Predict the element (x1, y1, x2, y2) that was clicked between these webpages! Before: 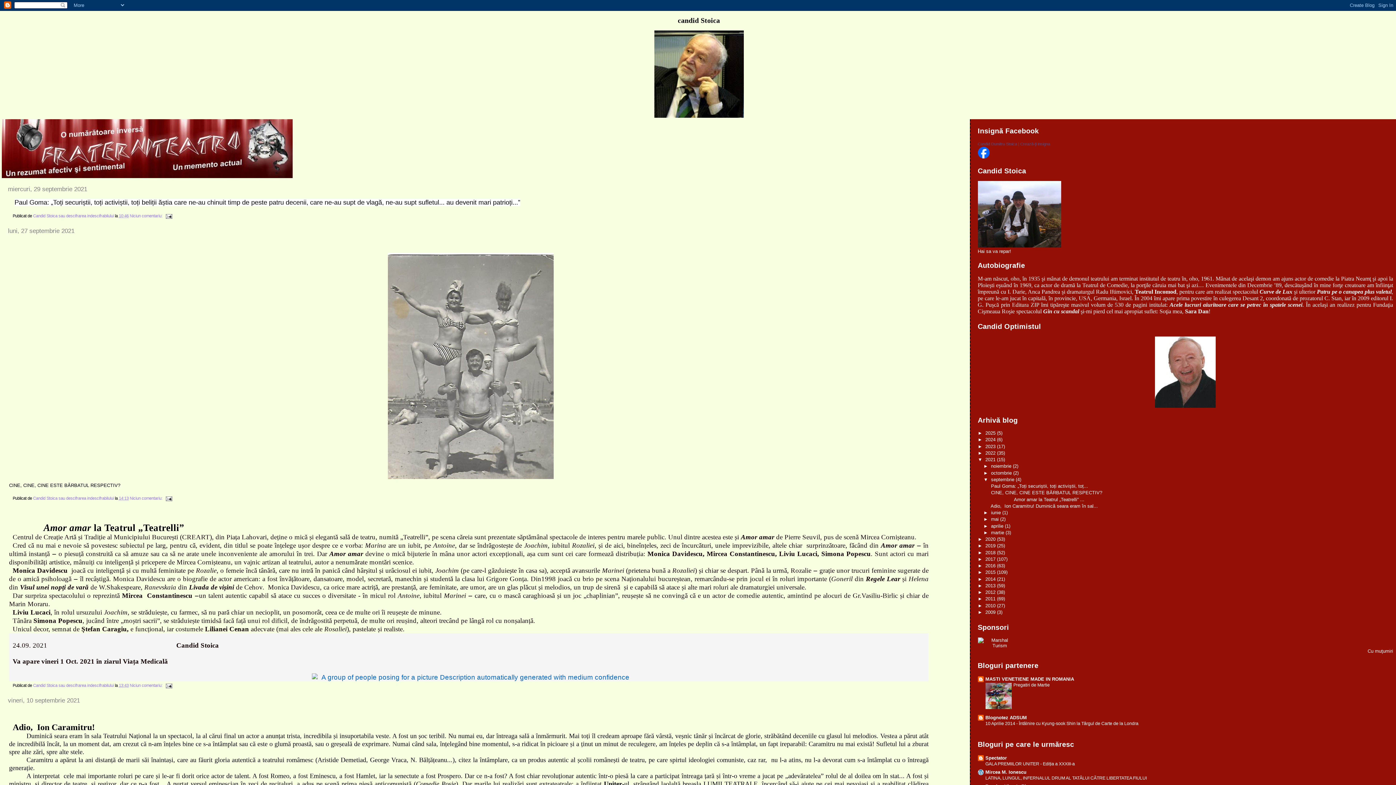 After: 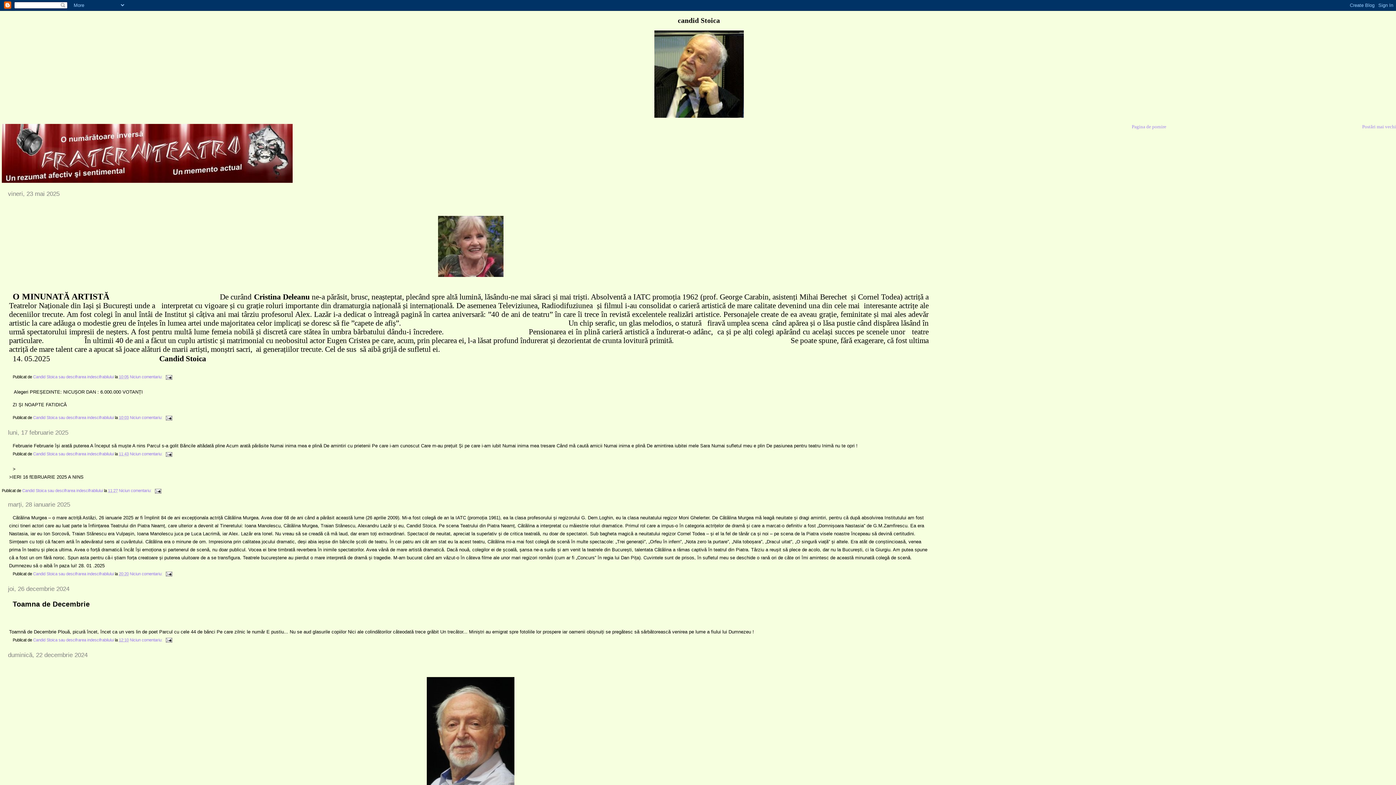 Action: bbox: (1, 119, 936, 178)